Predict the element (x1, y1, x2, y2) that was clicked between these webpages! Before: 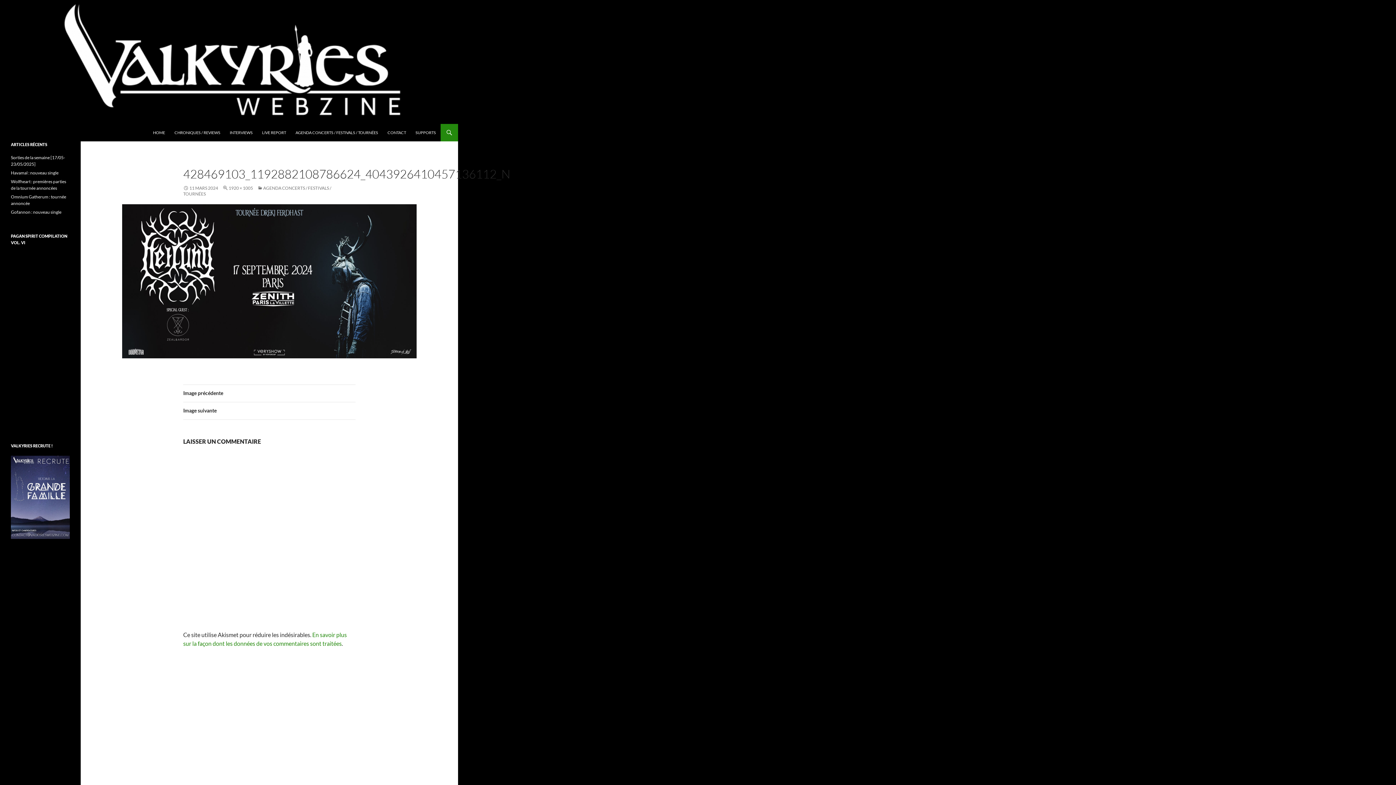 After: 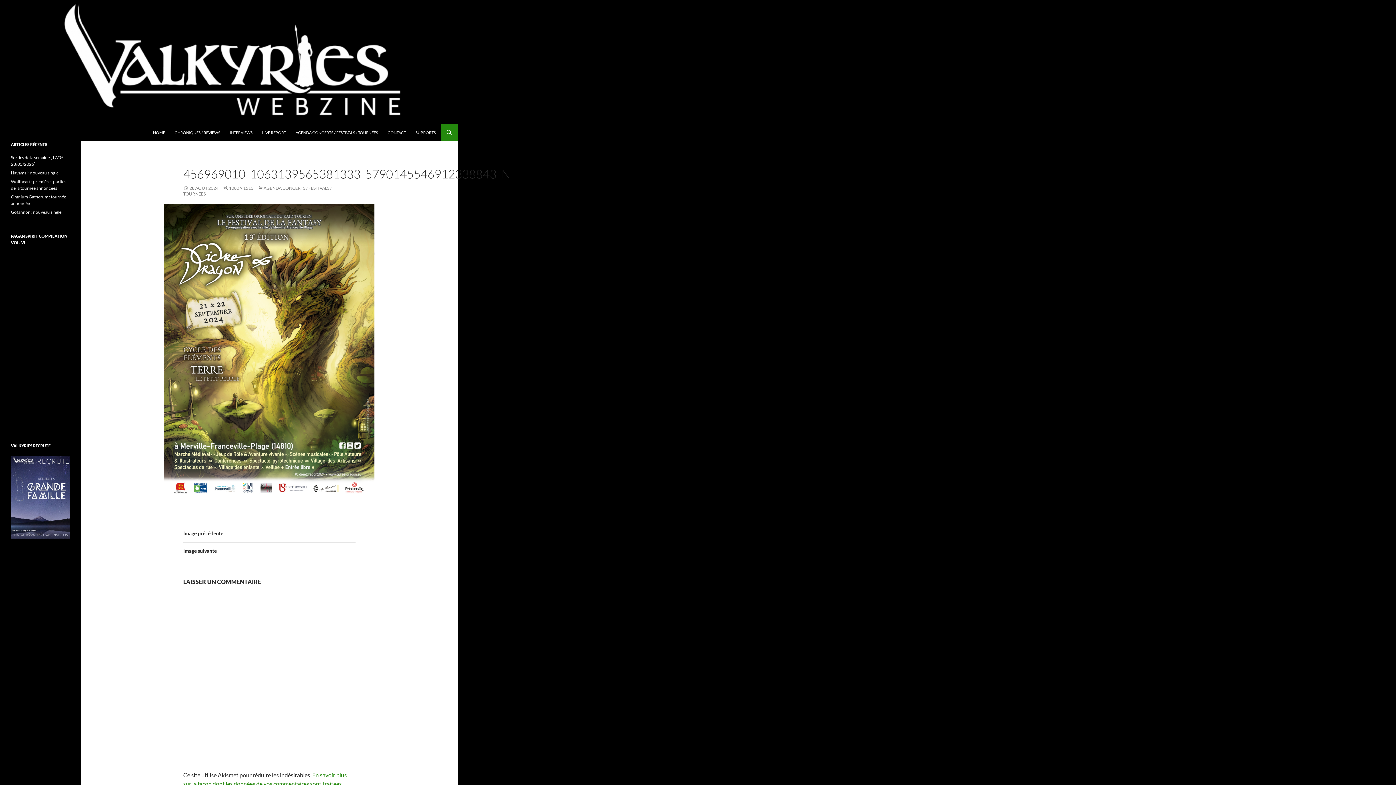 Action: label: Image suivante bbox: (183, 402, 355, 419)